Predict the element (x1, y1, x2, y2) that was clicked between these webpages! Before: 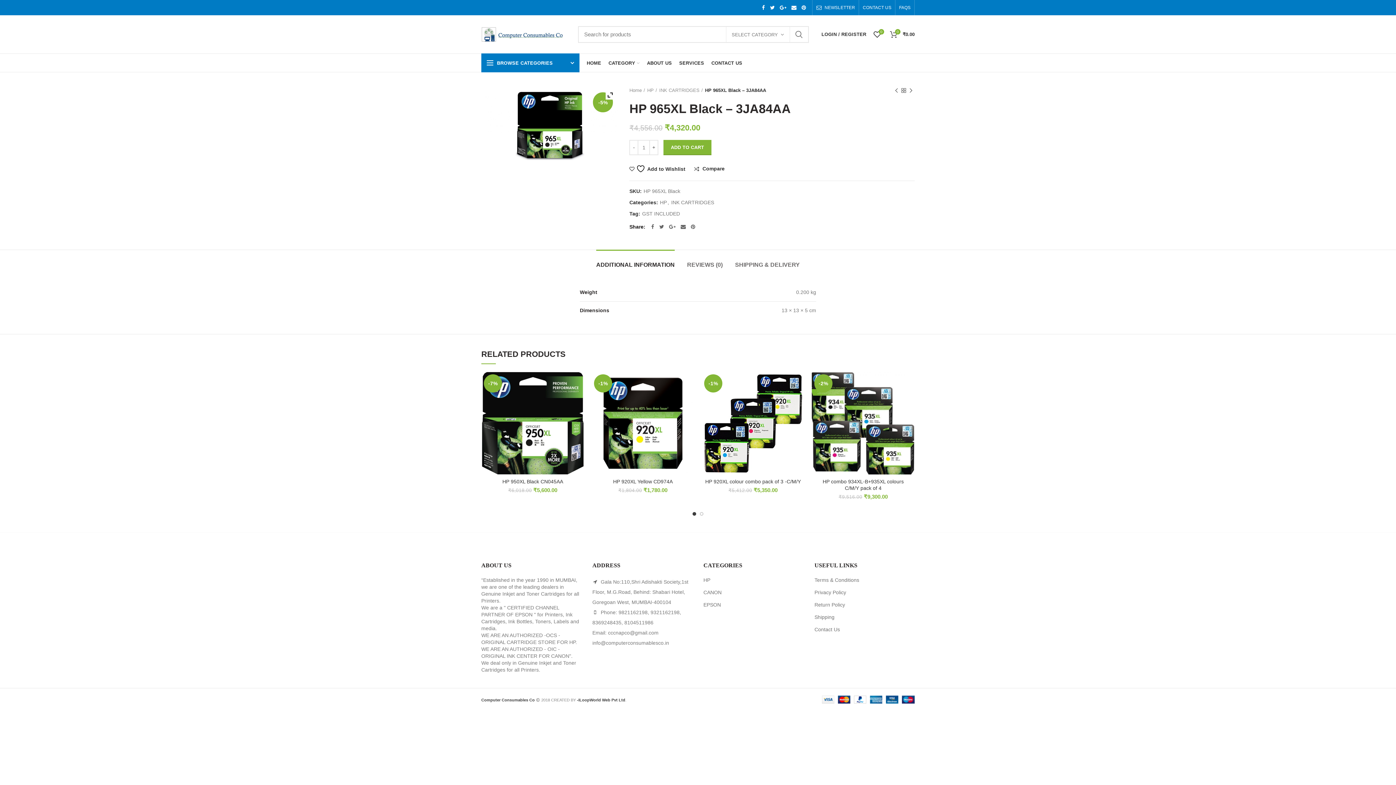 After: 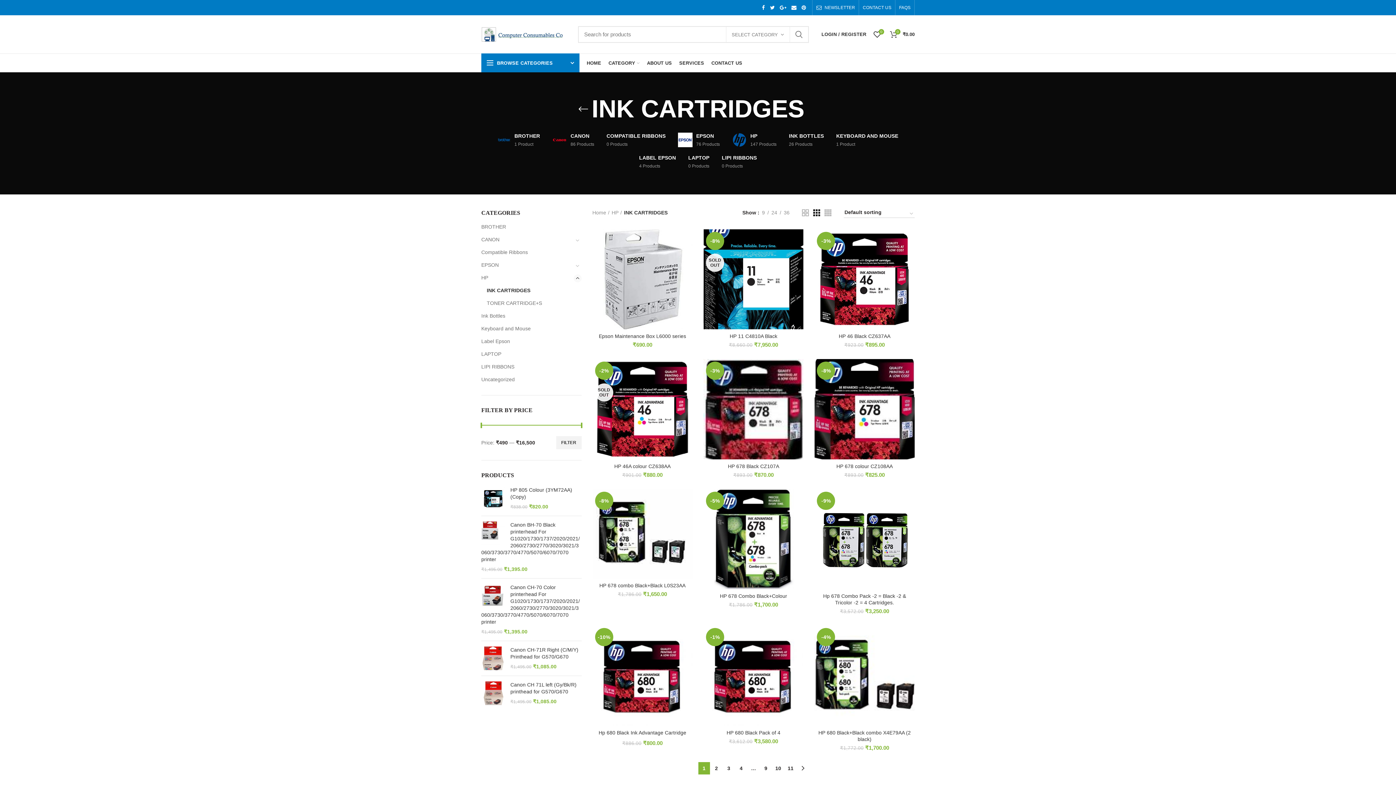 Action: bbox: (659, 86, 703, 94) label: INK CARTRIDGES